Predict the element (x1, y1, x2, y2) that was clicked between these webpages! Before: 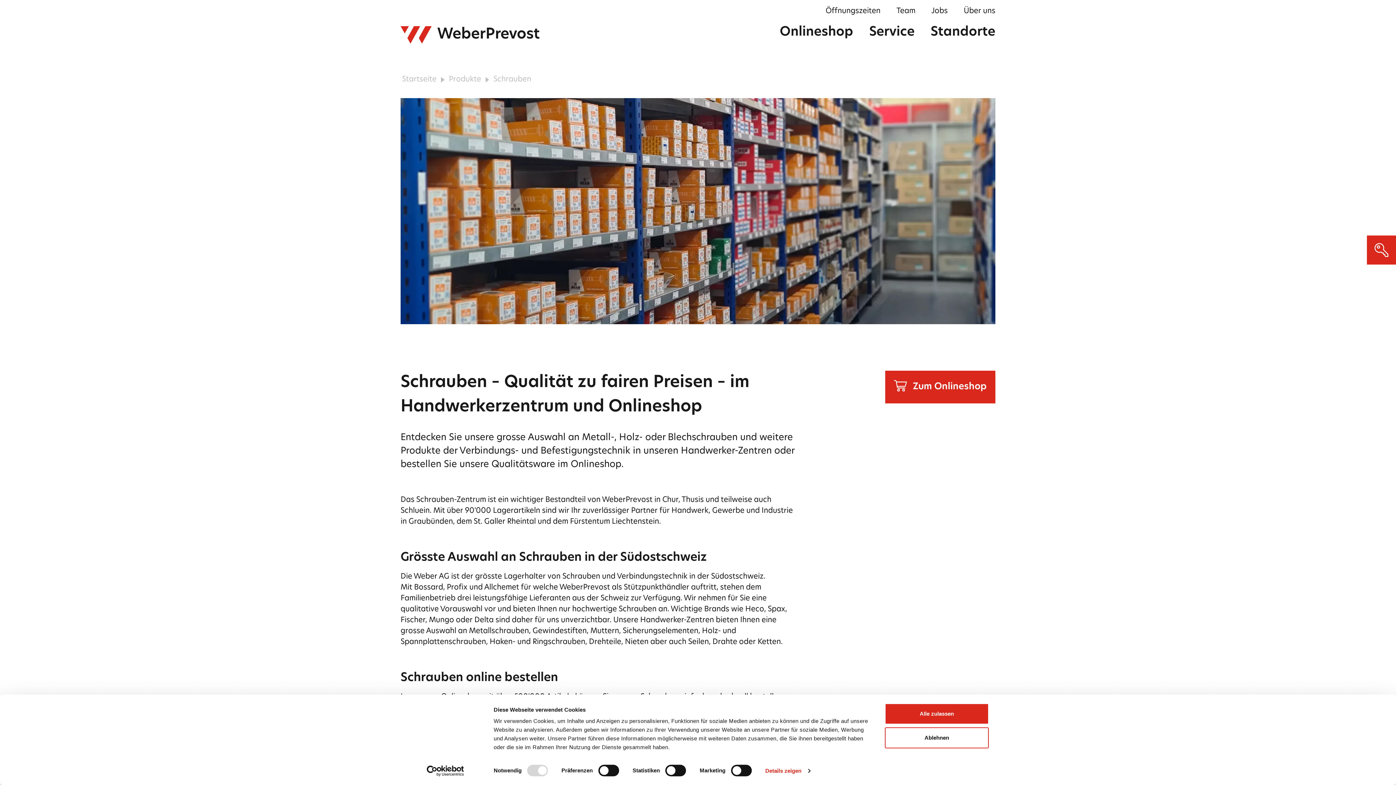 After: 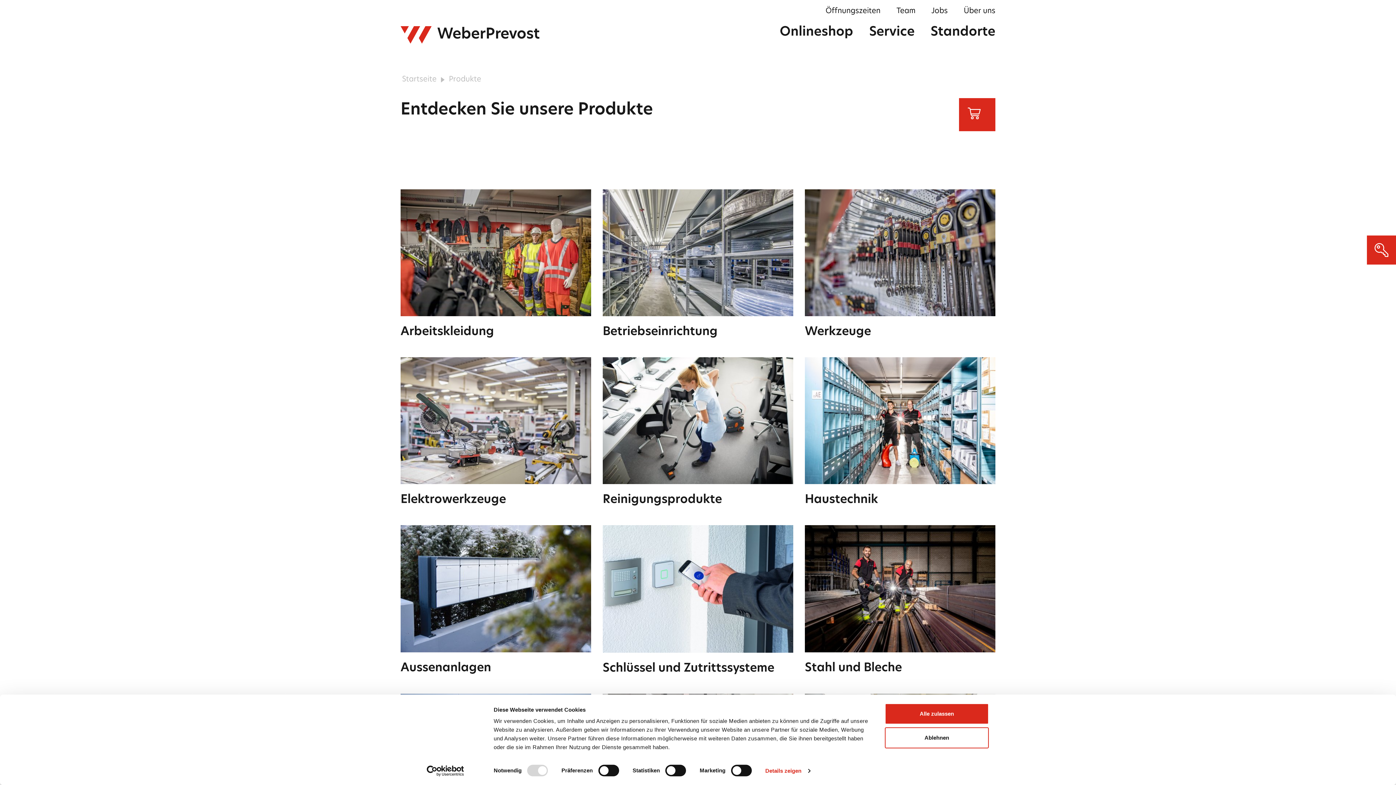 Action: bbox: (448, 74, 481, 85) label: Produkte